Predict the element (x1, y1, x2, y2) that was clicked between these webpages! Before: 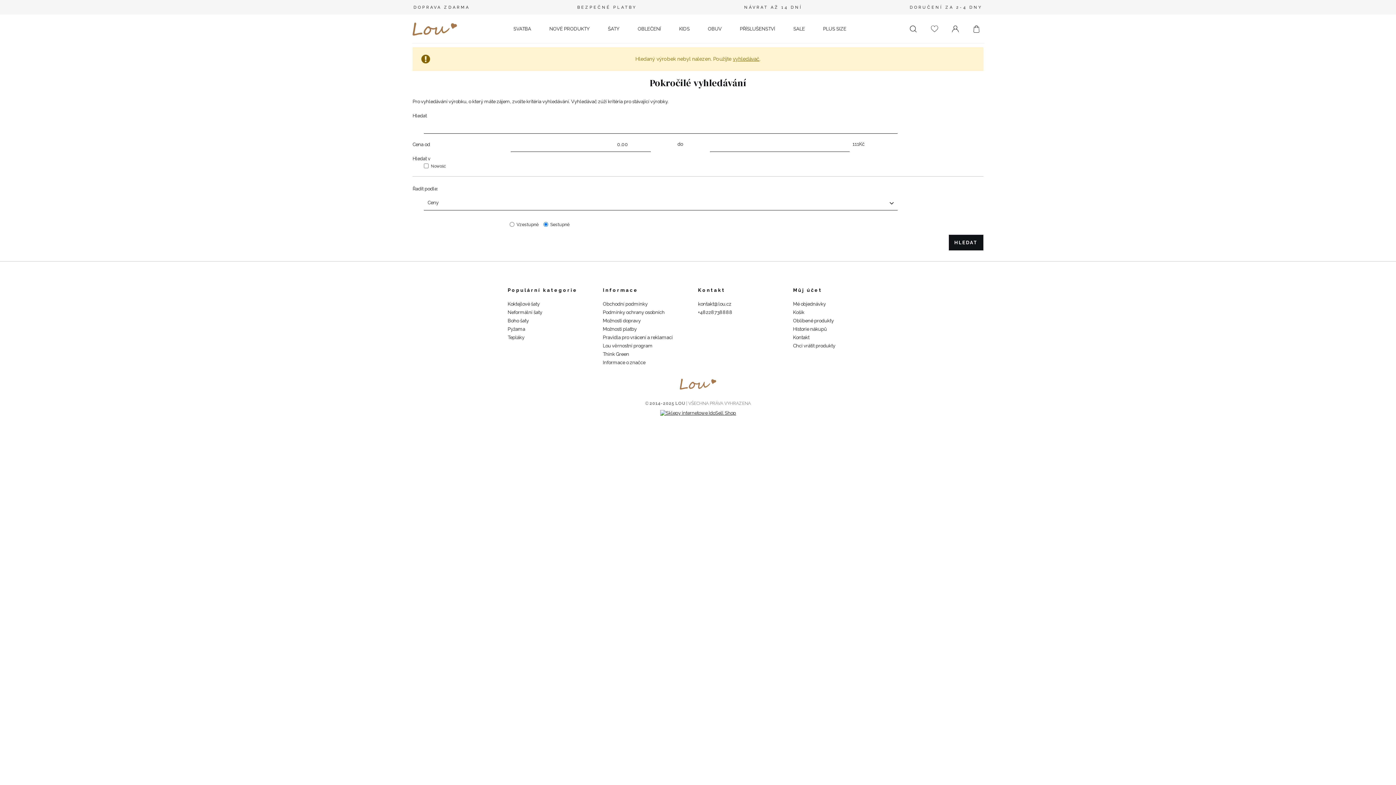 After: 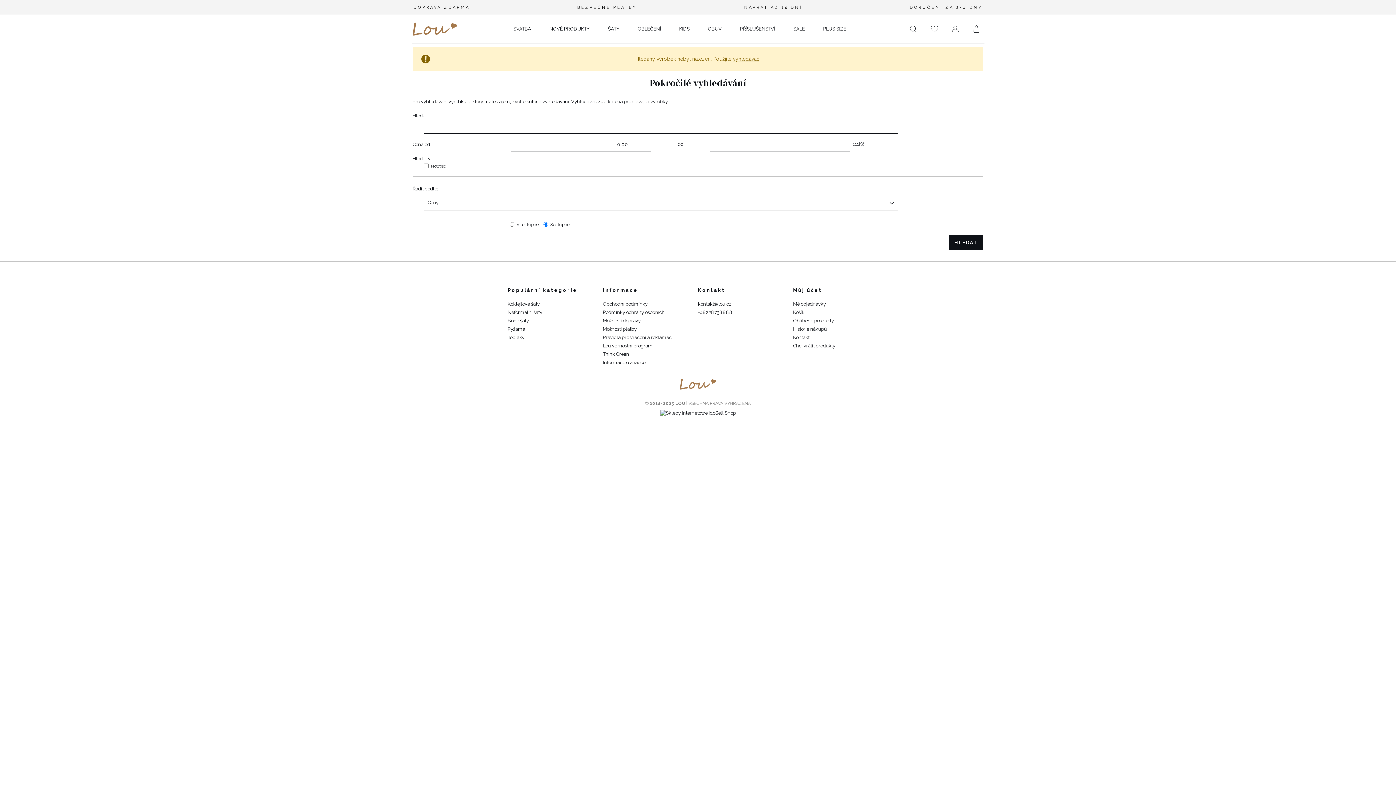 Action: bbox: (507, 334, 603, 341) label: Tepláky